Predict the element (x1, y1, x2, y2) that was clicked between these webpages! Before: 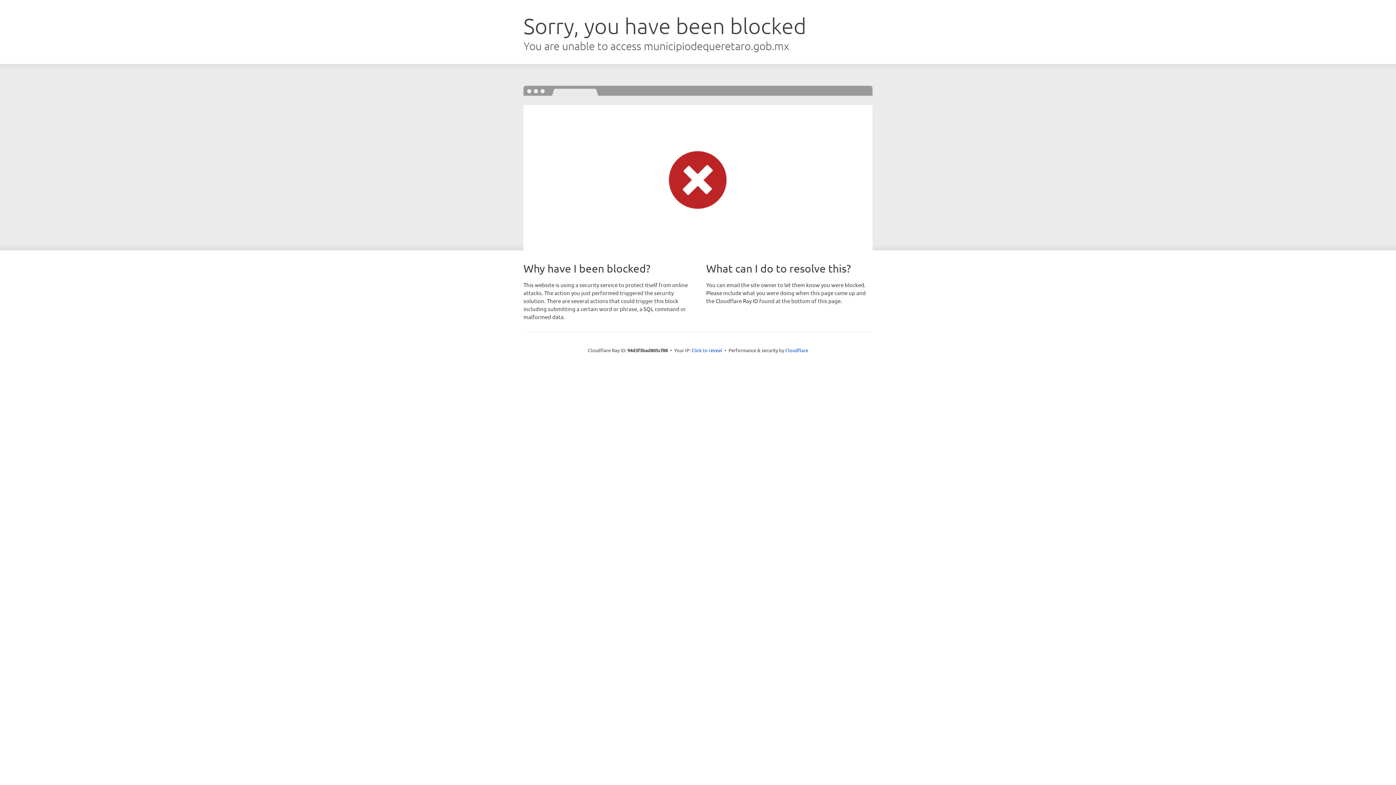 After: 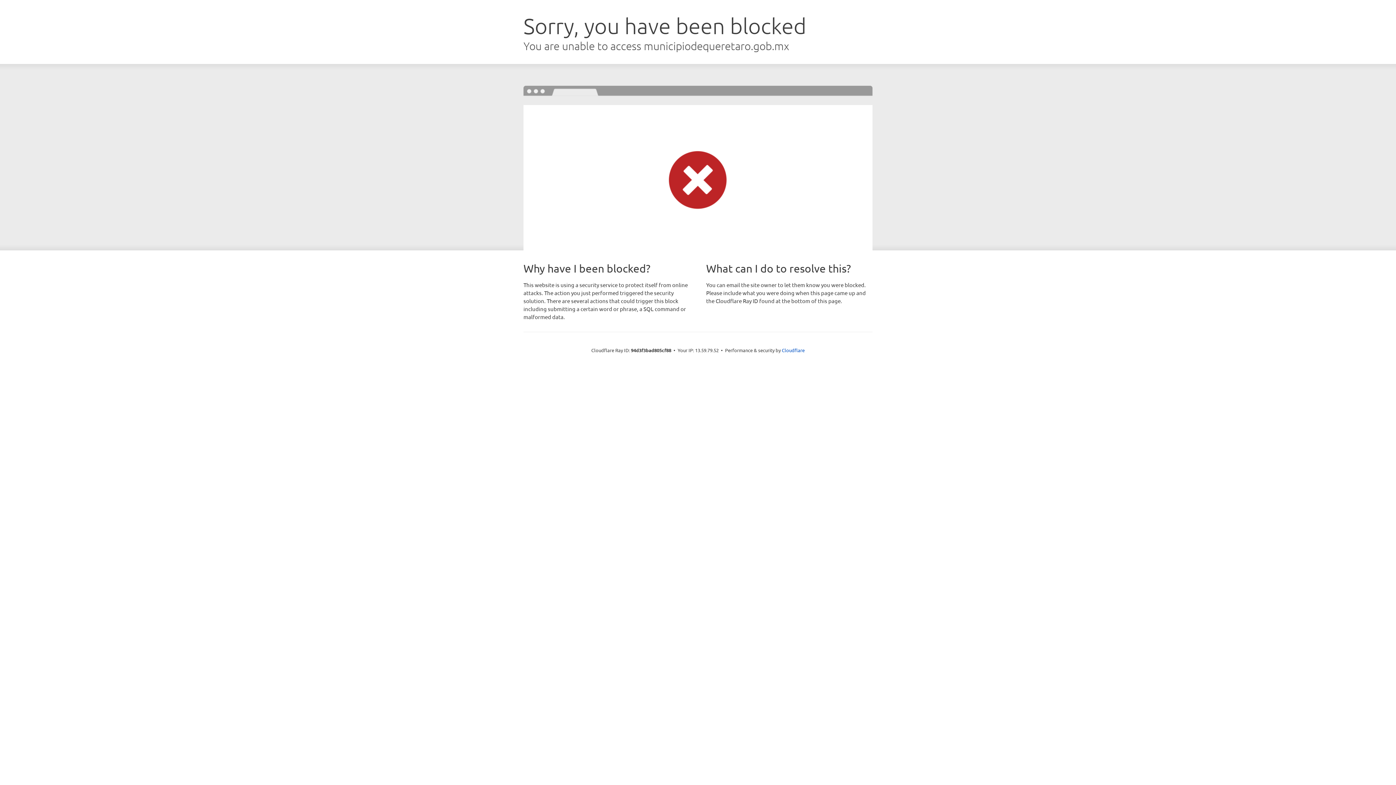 Action: label: Click to reveal bbox: (691, 346, 722, 353)